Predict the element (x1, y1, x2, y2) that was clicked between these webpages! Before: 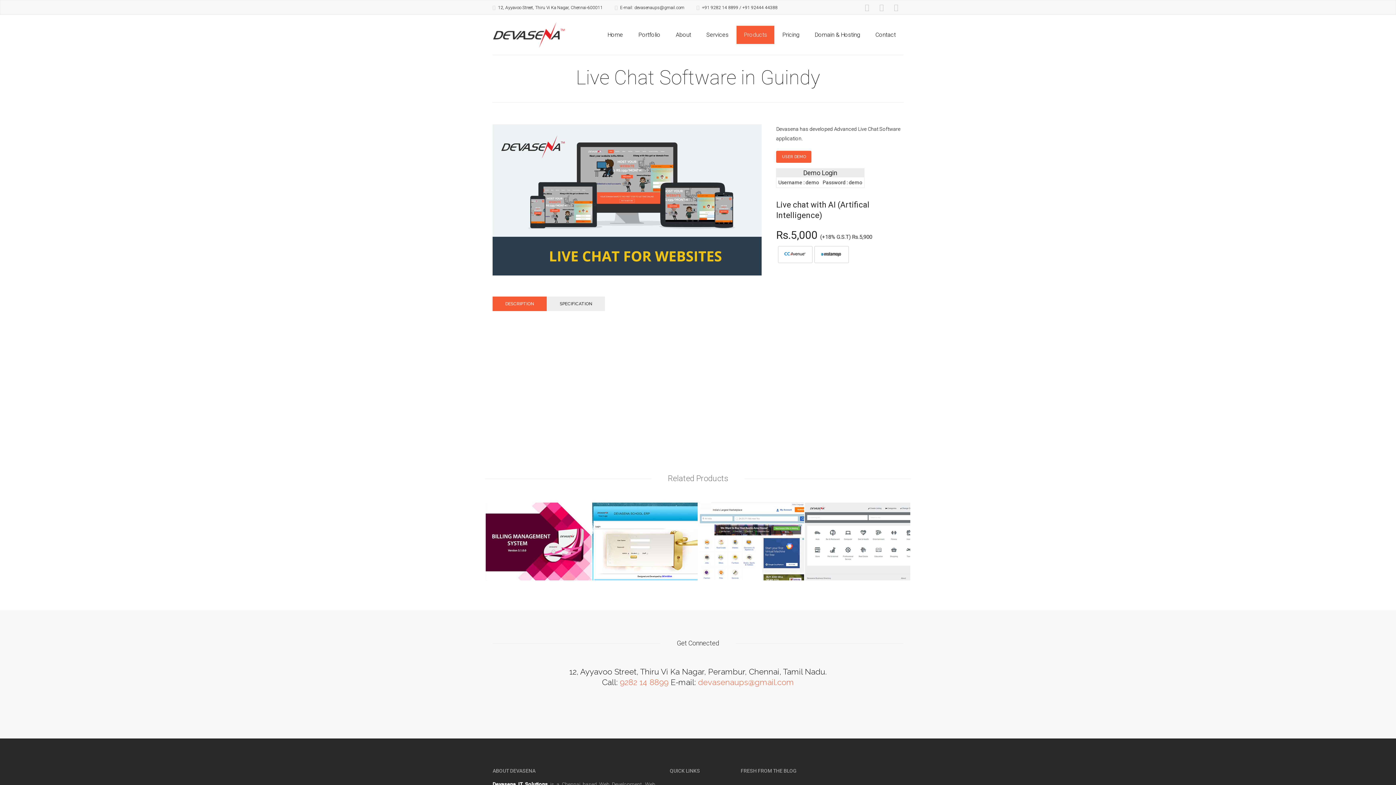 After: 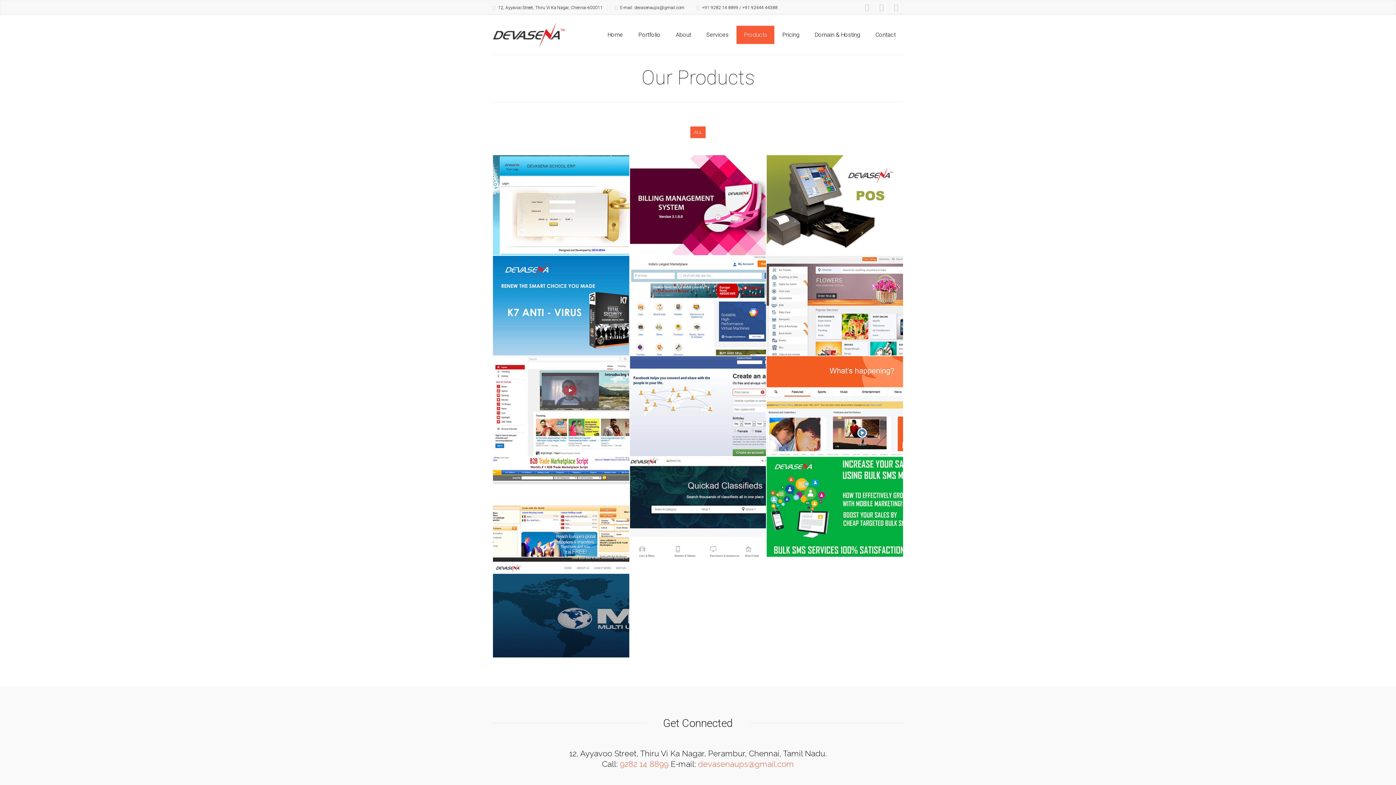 Action: label: Products bbox: (736, 25, 774, 44)